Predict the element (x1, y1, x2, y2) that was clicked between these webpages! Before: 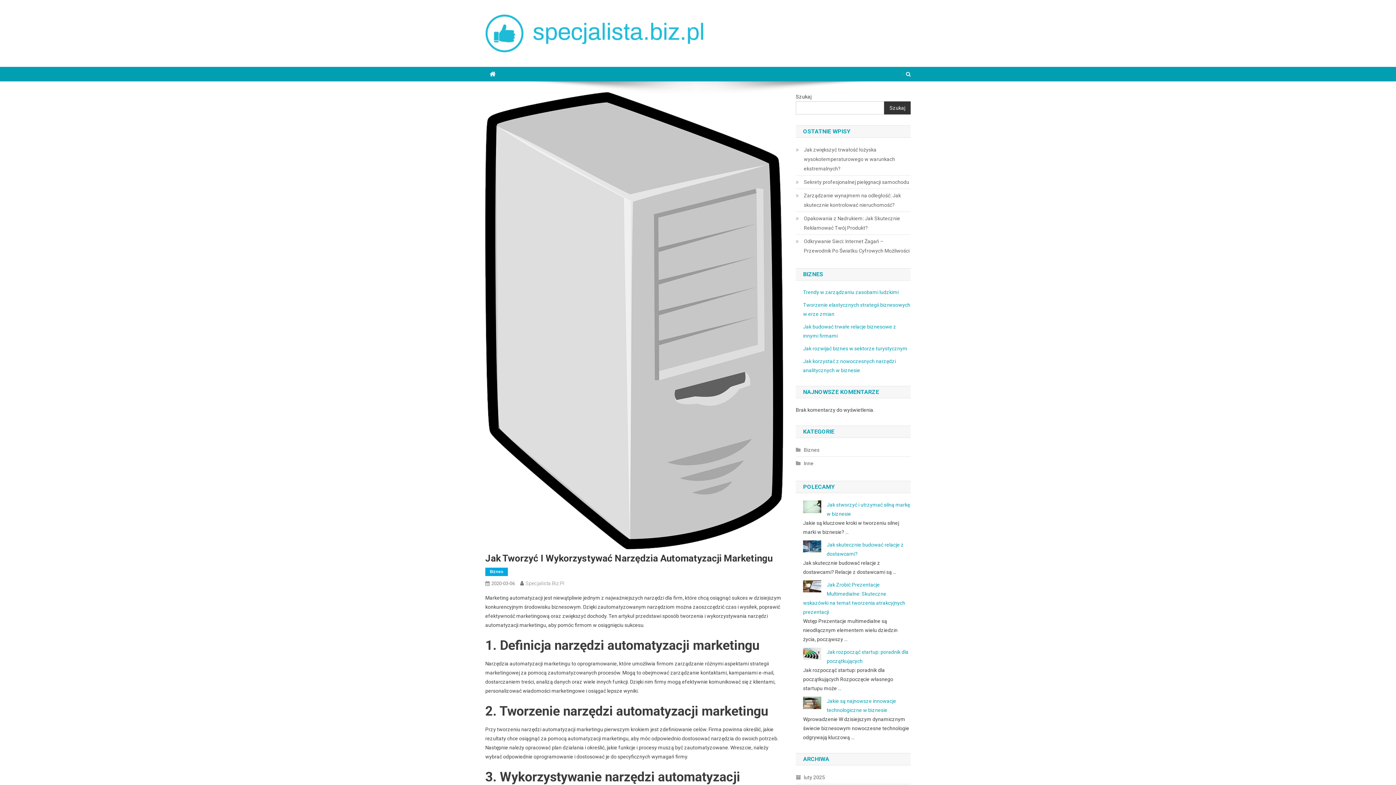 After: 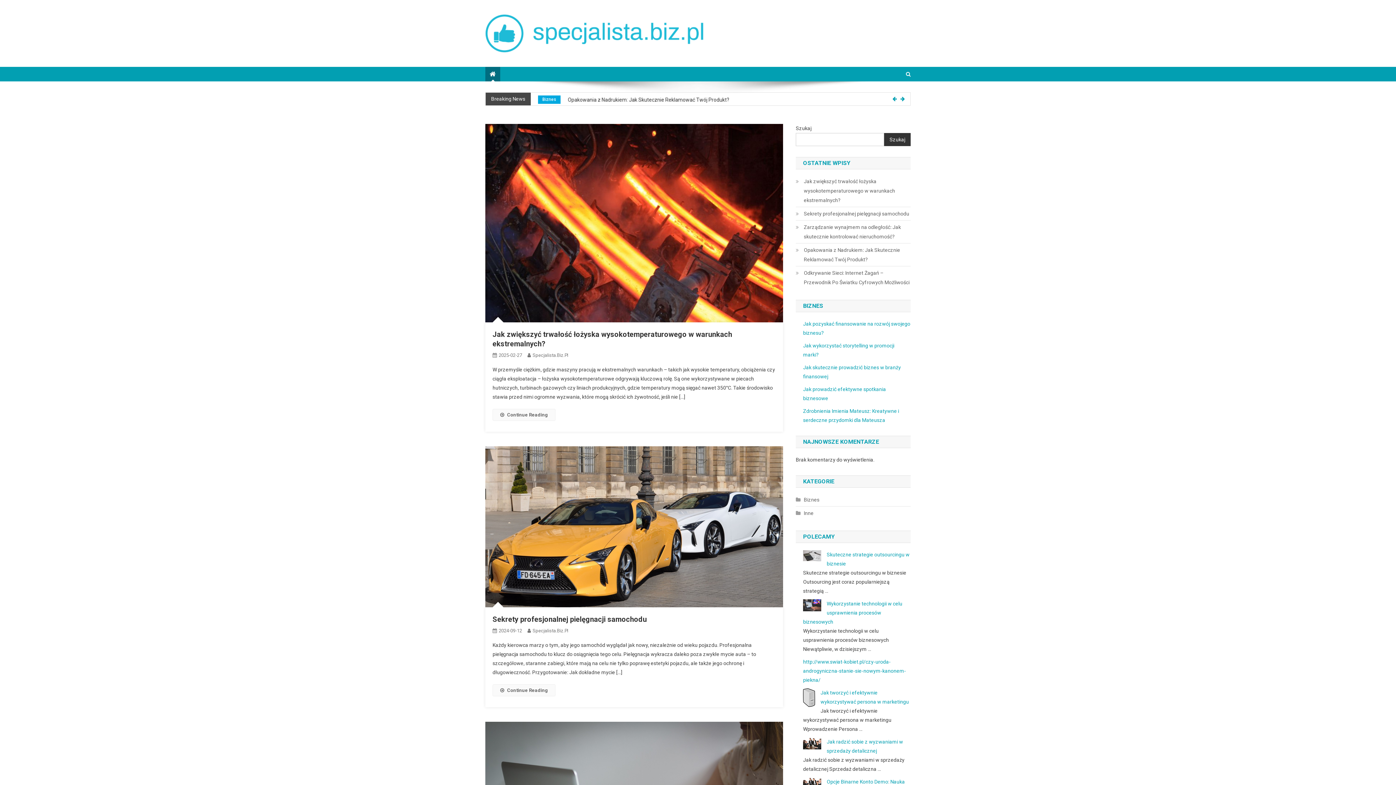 Action: bbox: (485, 30, 703, 35)